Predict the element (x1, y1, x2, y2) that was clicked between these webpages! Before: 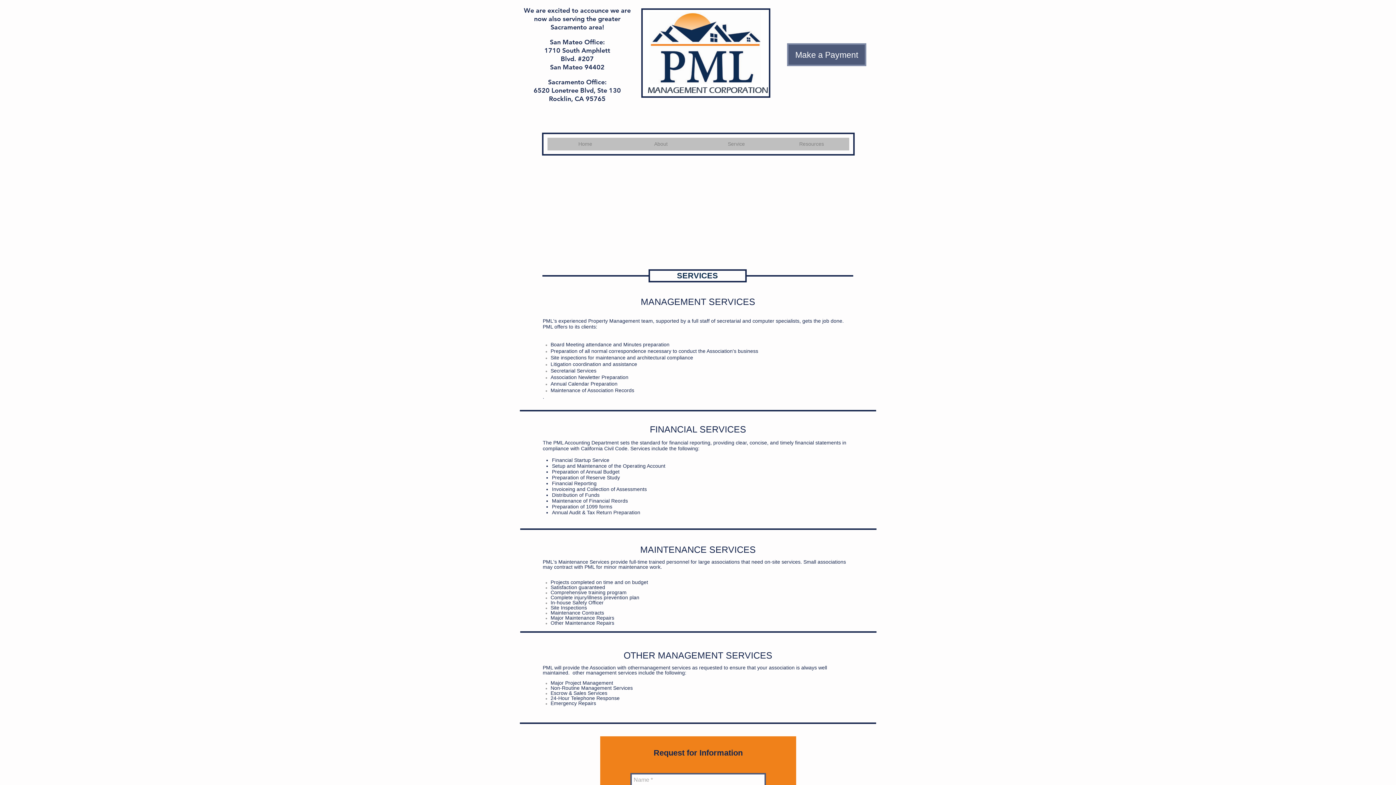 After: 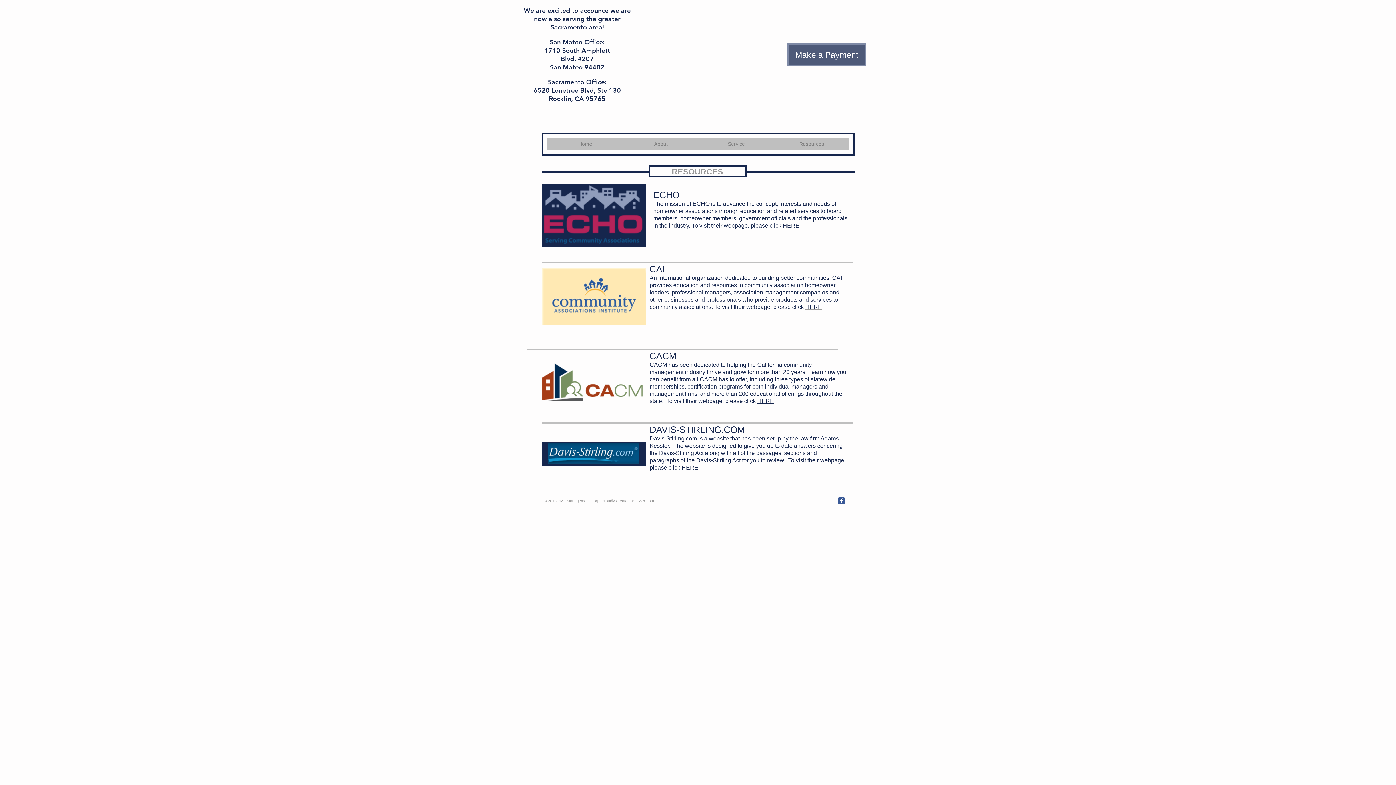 Action: bbox: (774, 137, 849, 150) label: Resources